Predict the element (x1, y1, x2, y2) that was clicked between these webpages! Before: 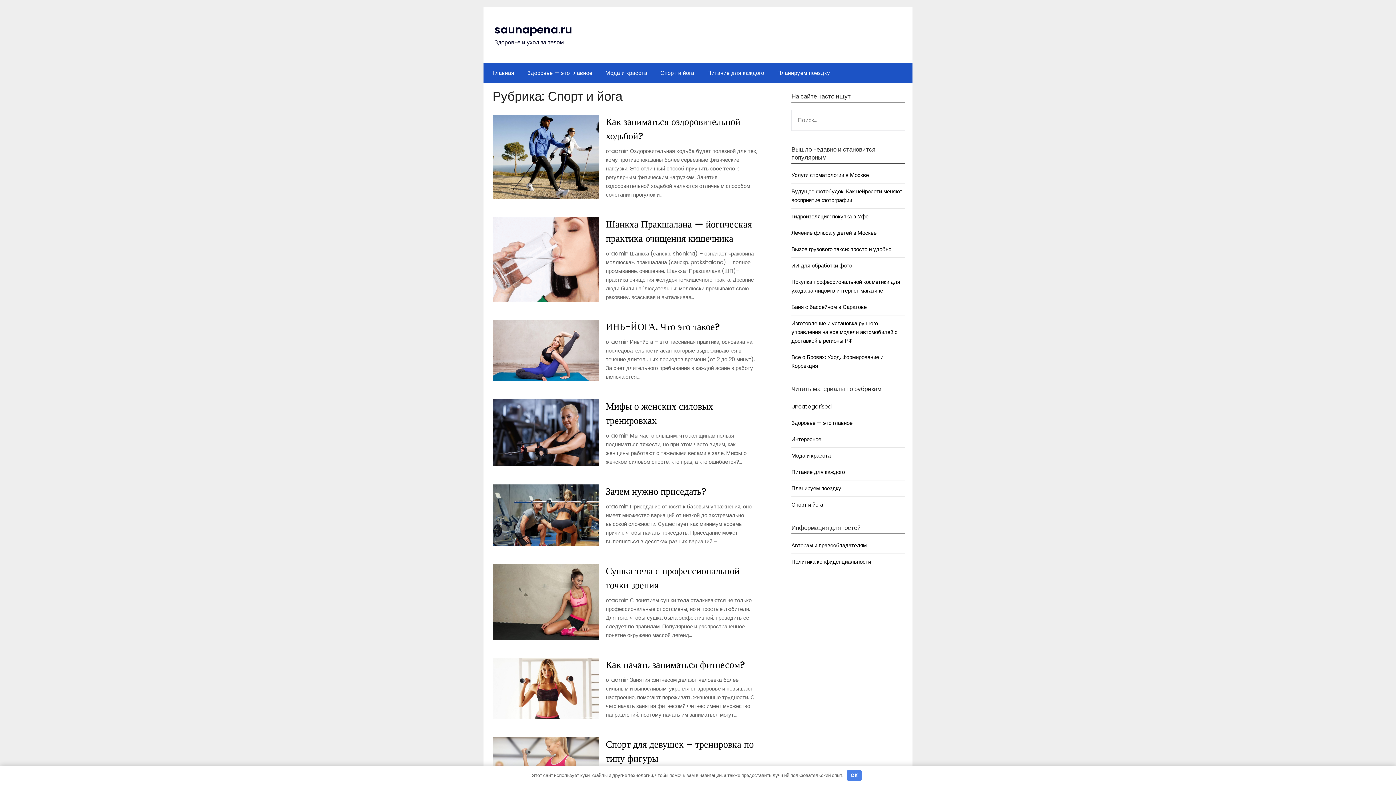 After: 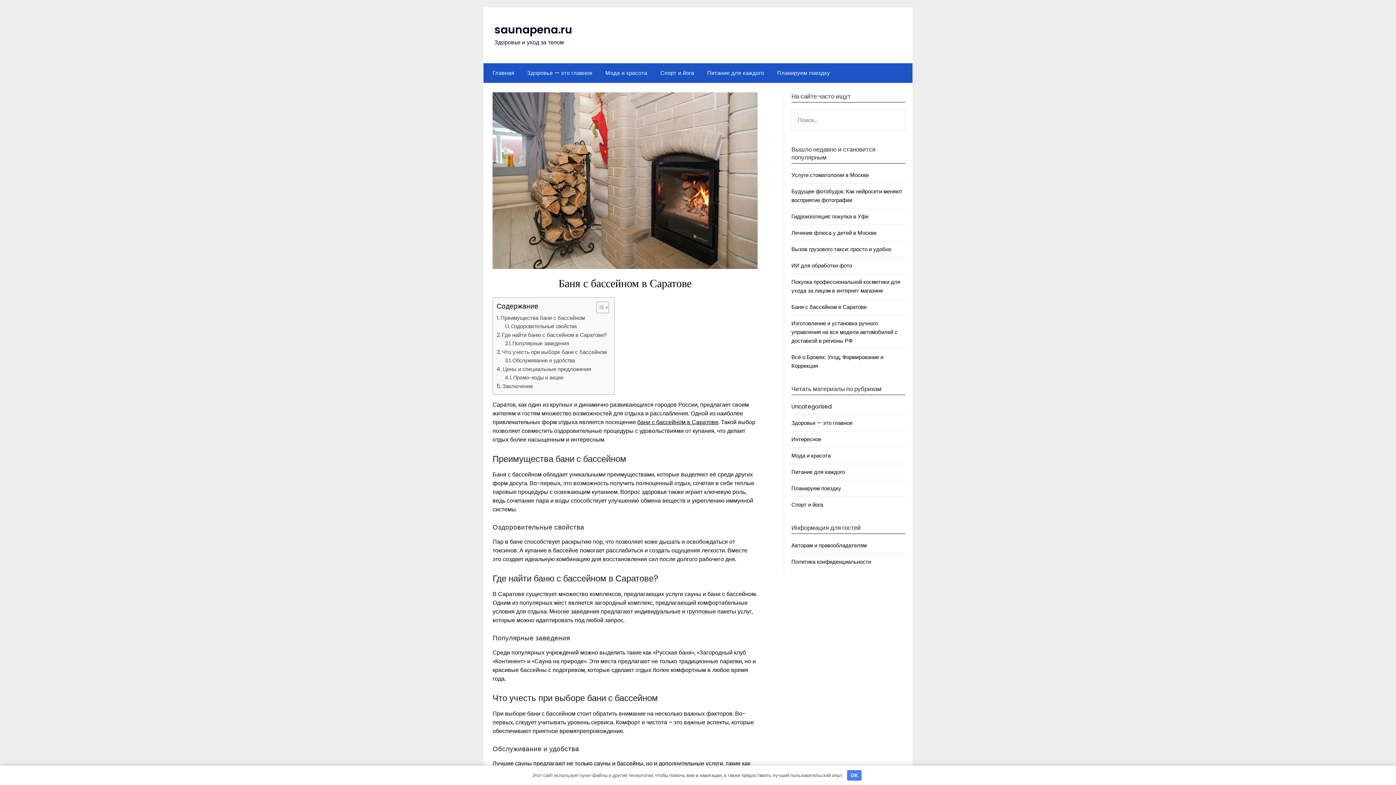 Action: label: Баня с бассейном в Саратове bbox: (791, 303, 866, 310)